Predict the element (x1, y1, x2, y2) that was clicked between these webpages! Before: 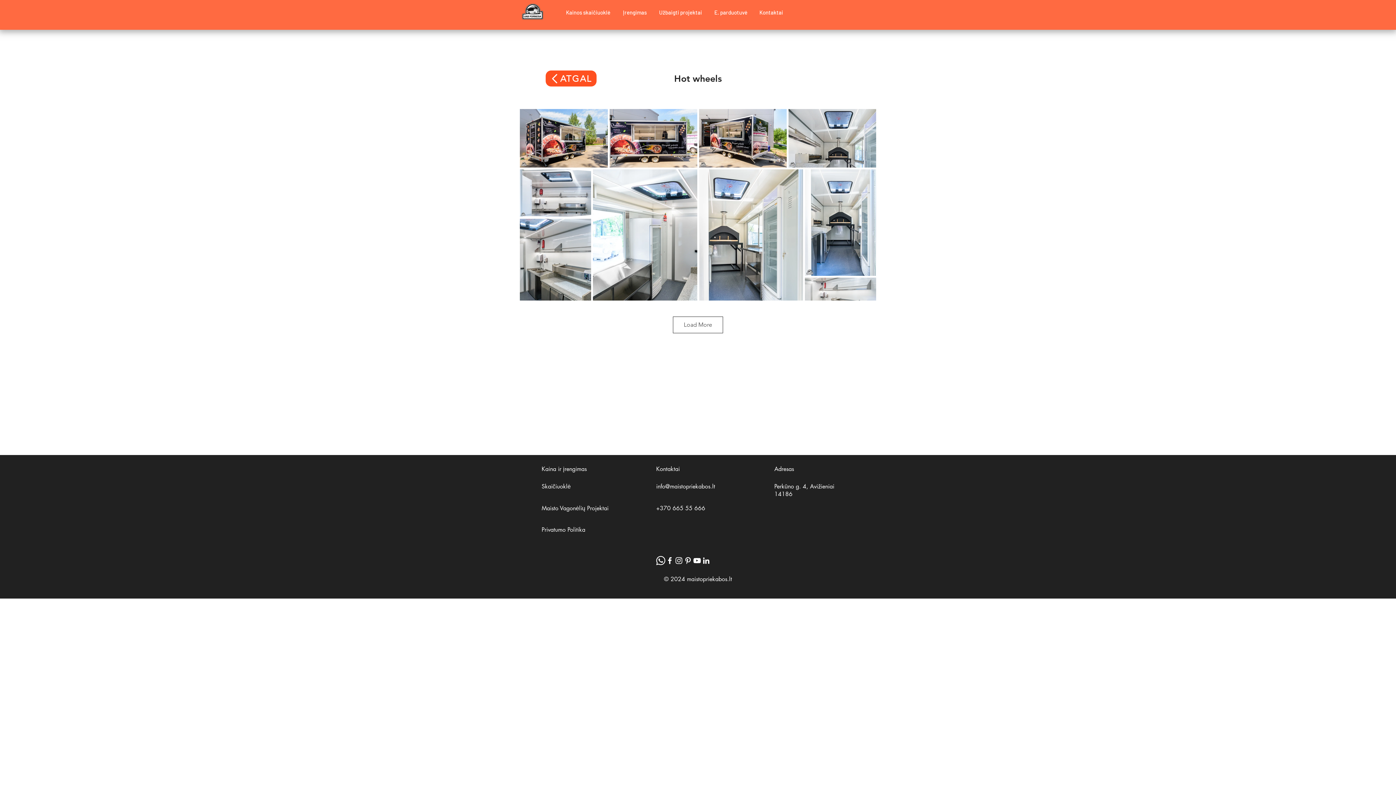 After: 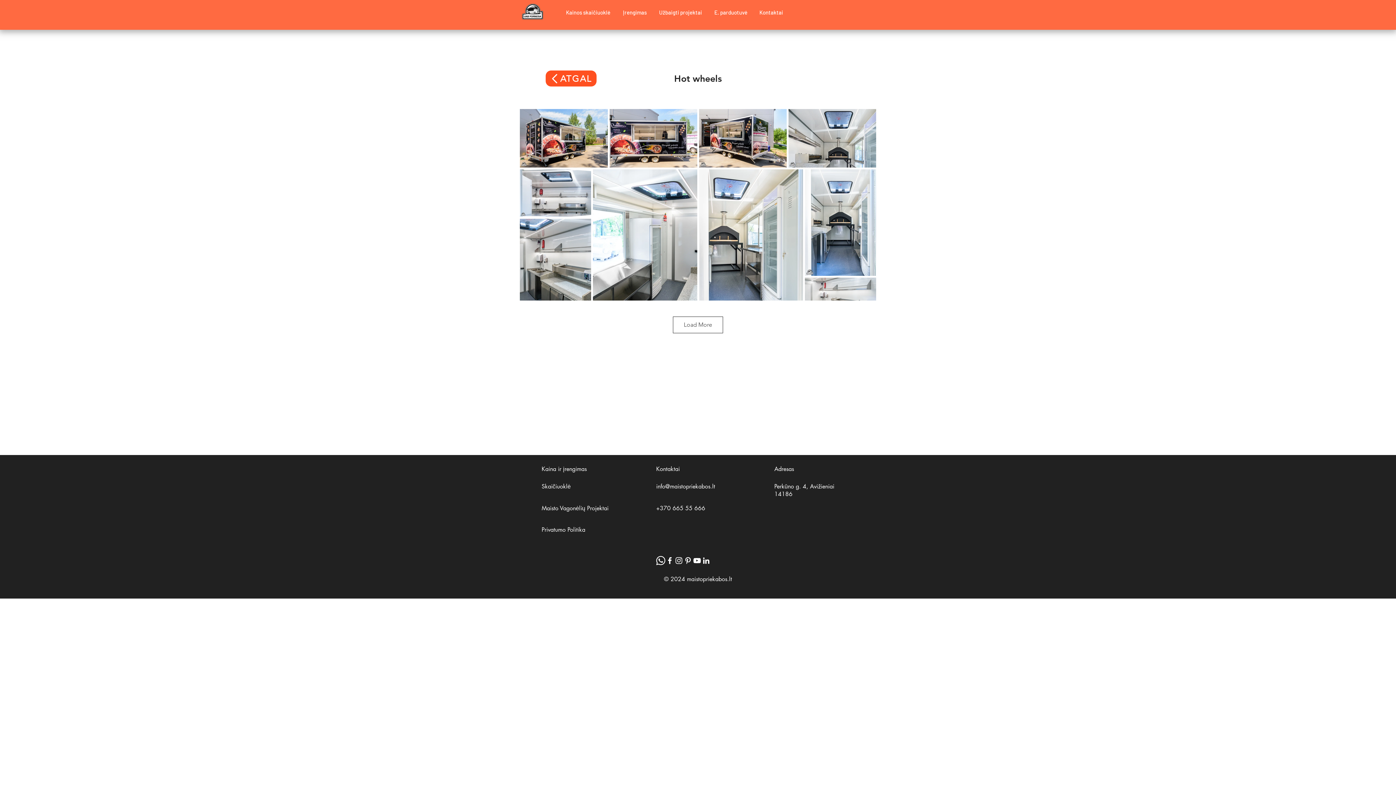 Action: label: White Instagram Icon bbox: (674, 556, 683, 565)